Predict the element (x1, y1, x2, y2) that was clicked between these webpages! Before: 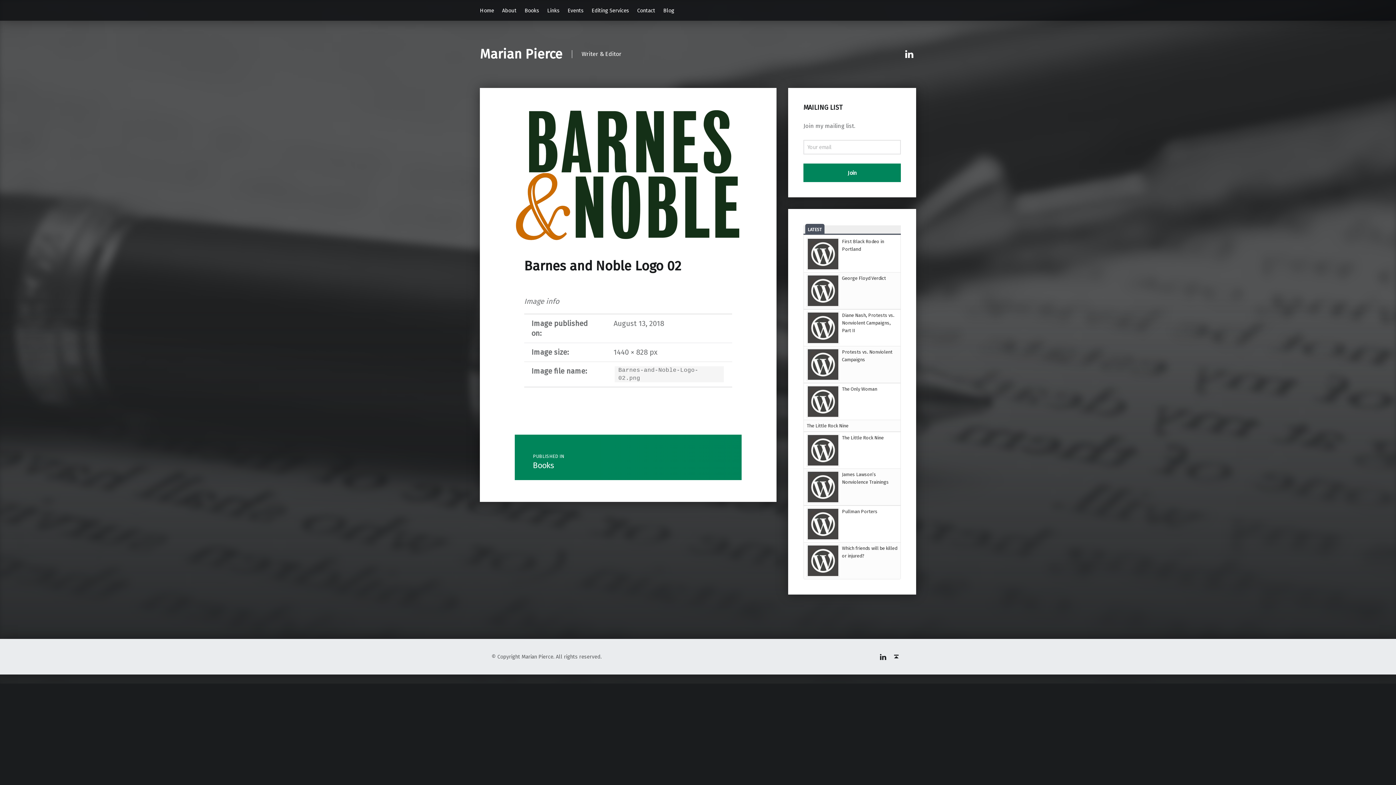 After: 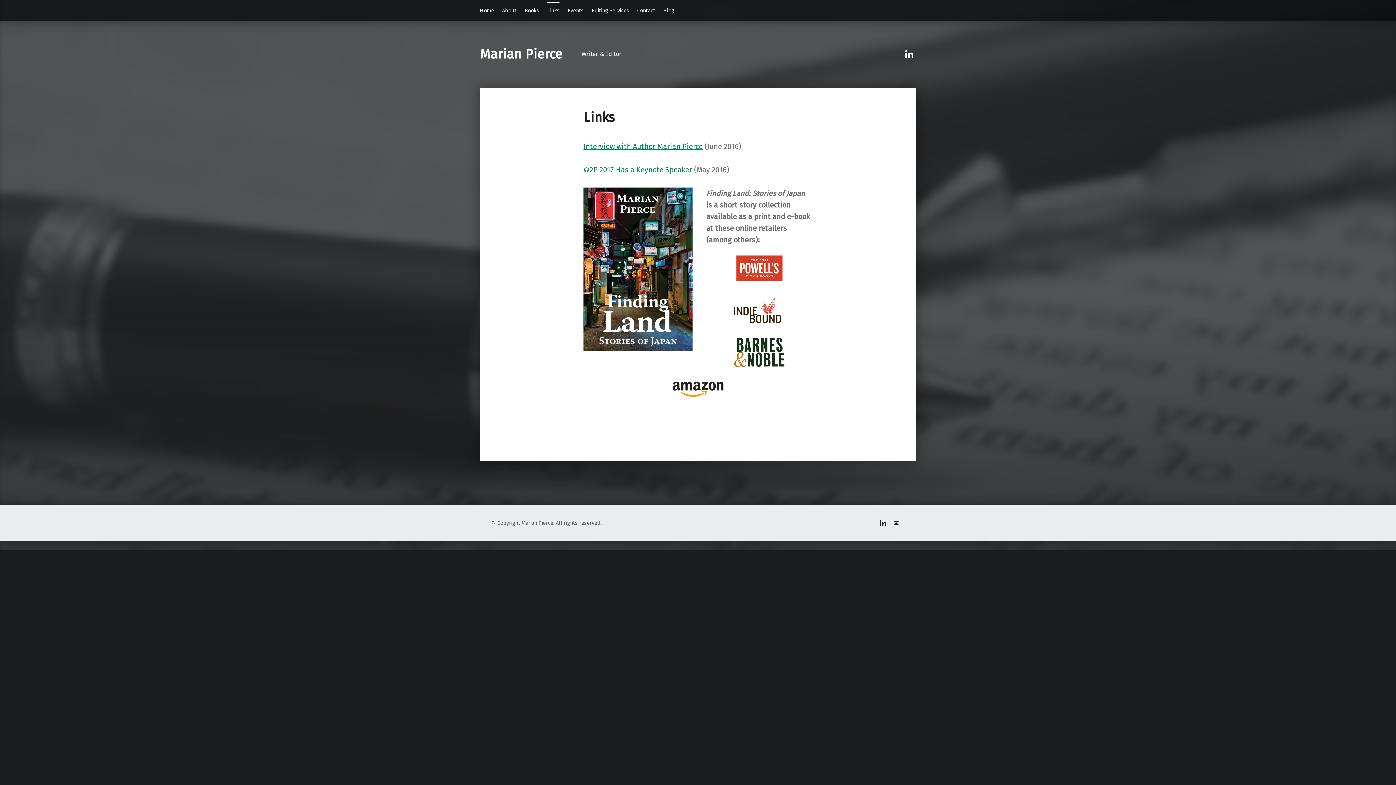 Action: bbox: (547, 2, 559, 18) label: Links